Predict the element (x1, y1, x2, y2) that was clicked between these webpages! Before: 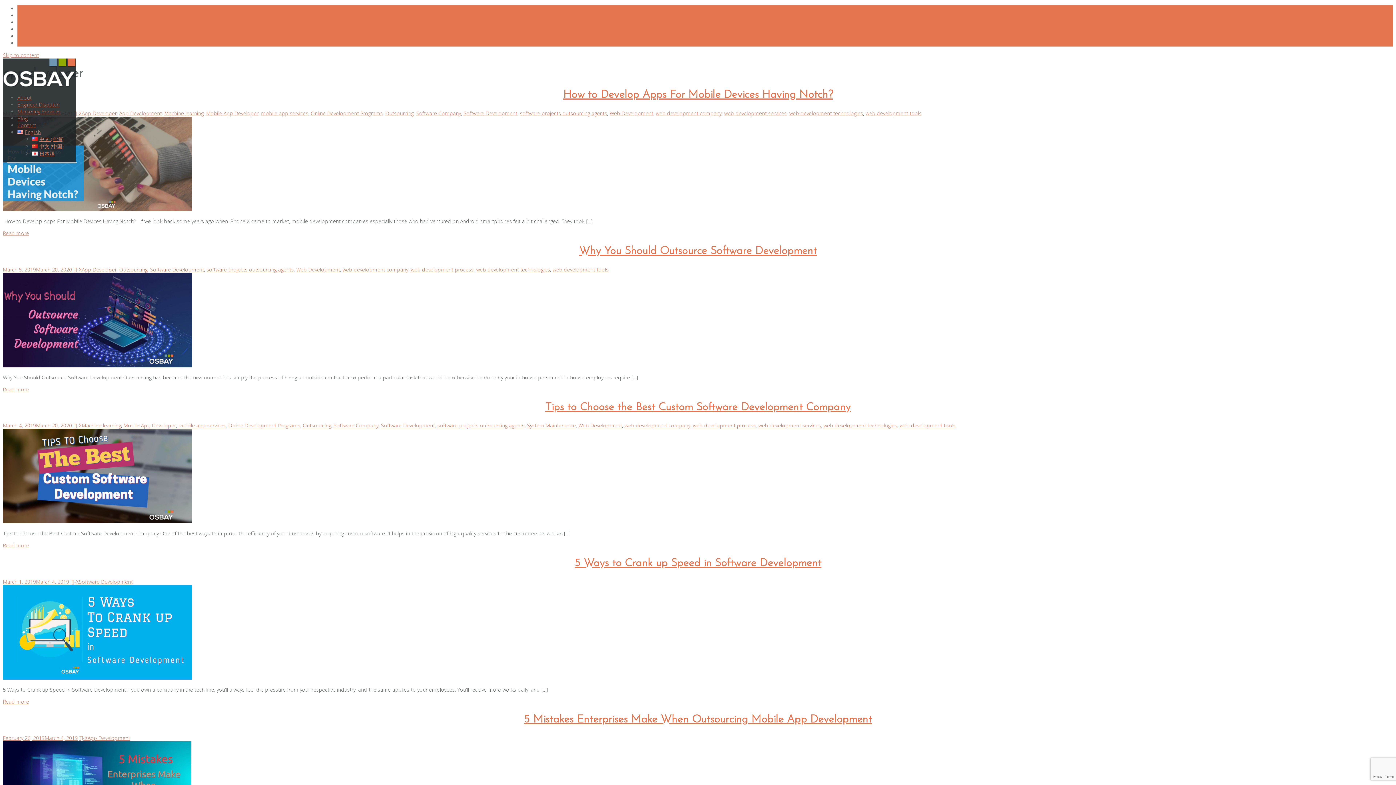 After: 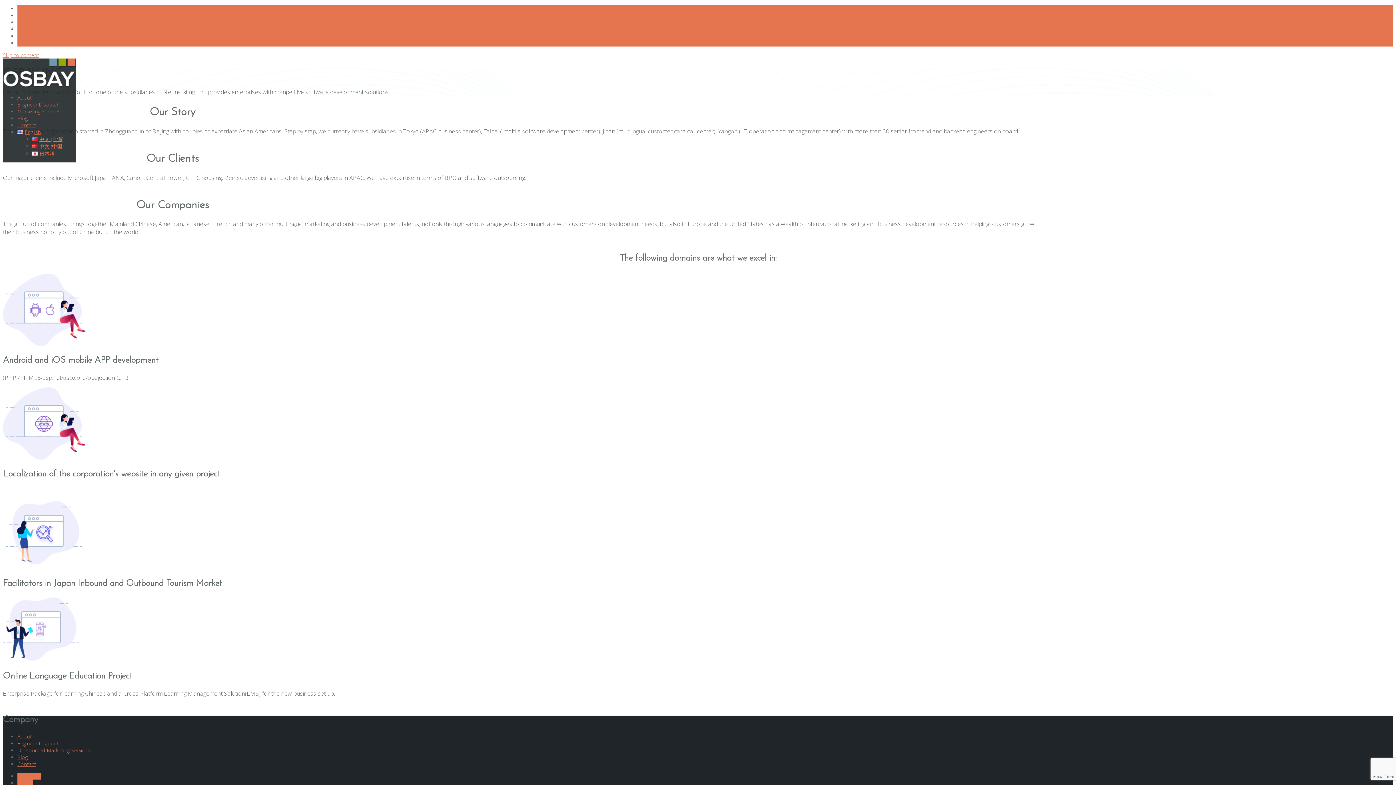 Action: bbox: (17, 94, 31, 101) label: About